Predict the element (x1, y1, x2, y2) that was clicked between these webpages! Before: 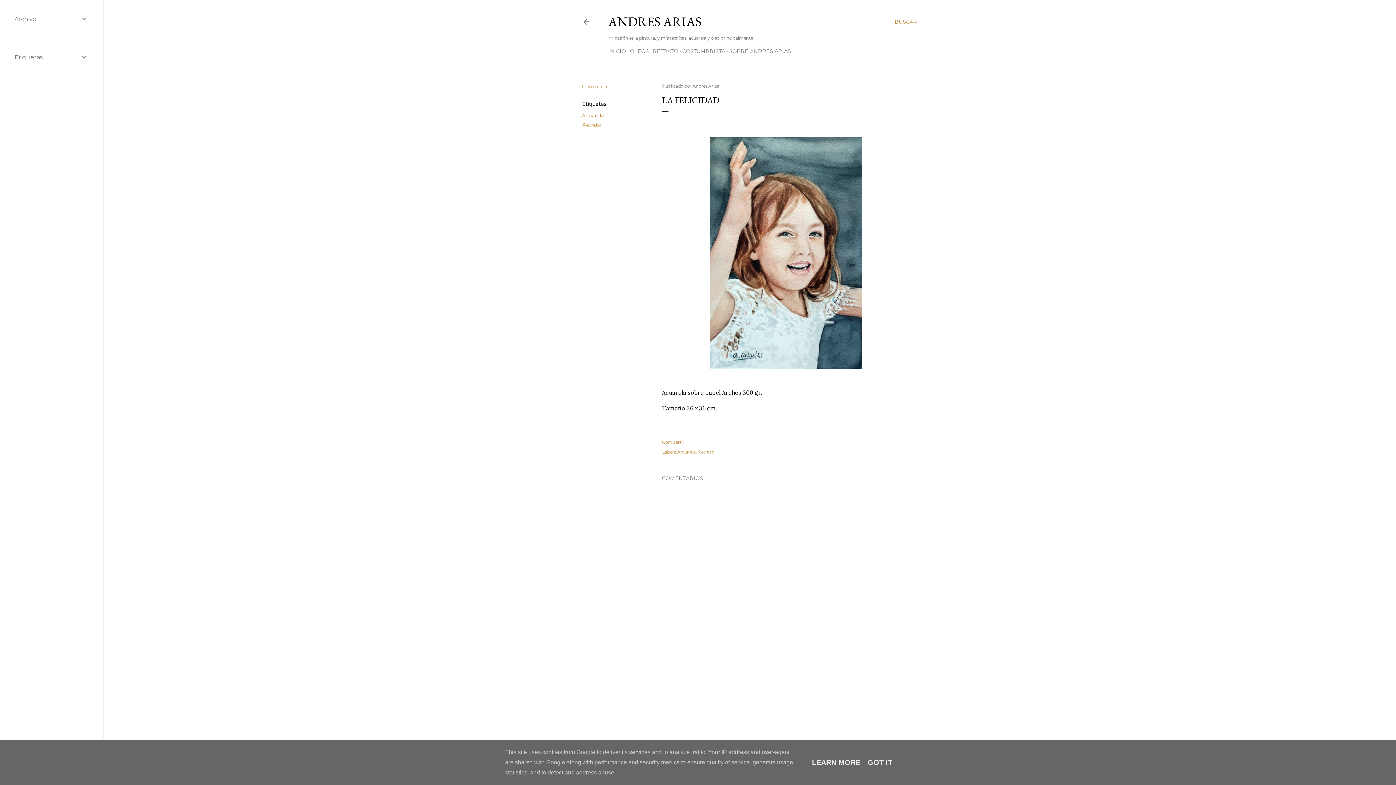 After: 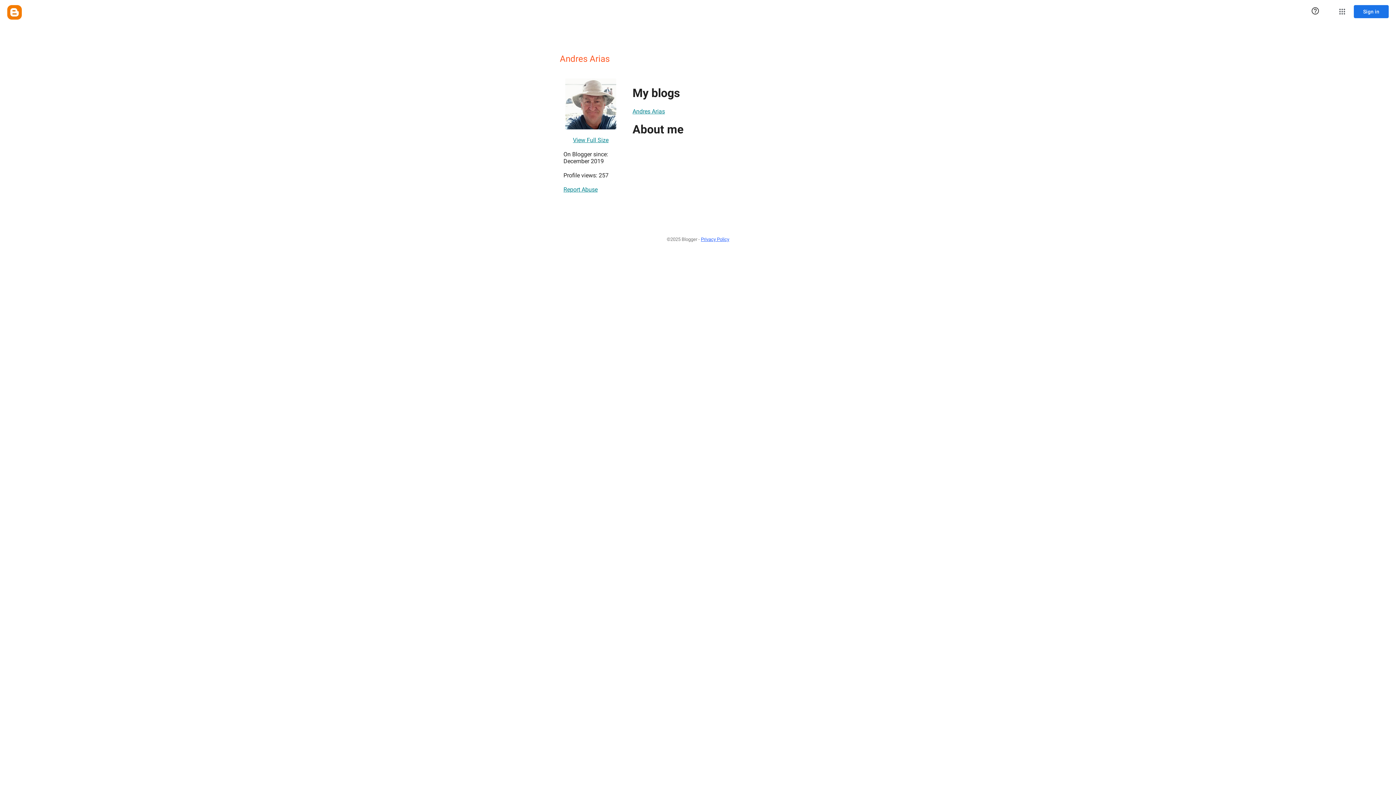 Action: label: Andres Arias bbox: (692, 83, 718, 88)